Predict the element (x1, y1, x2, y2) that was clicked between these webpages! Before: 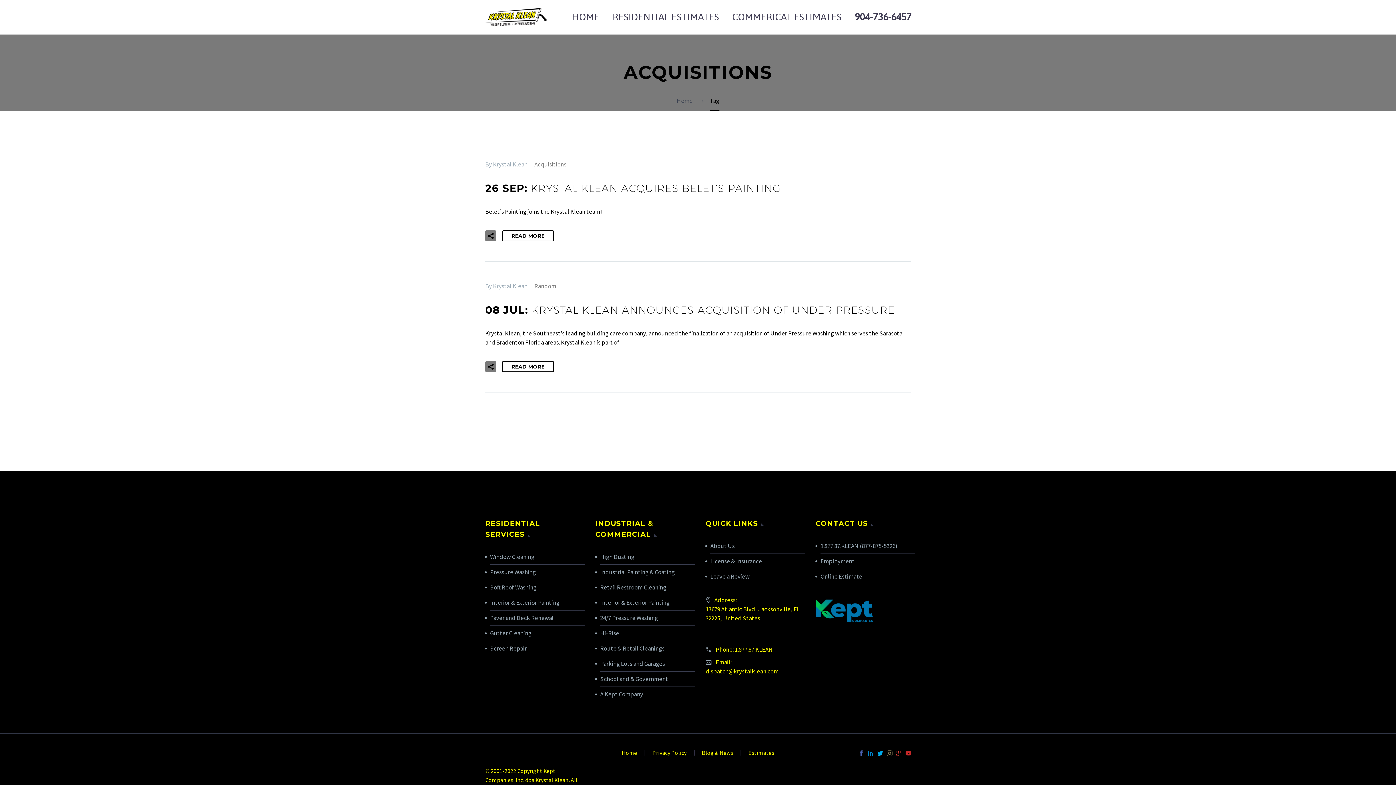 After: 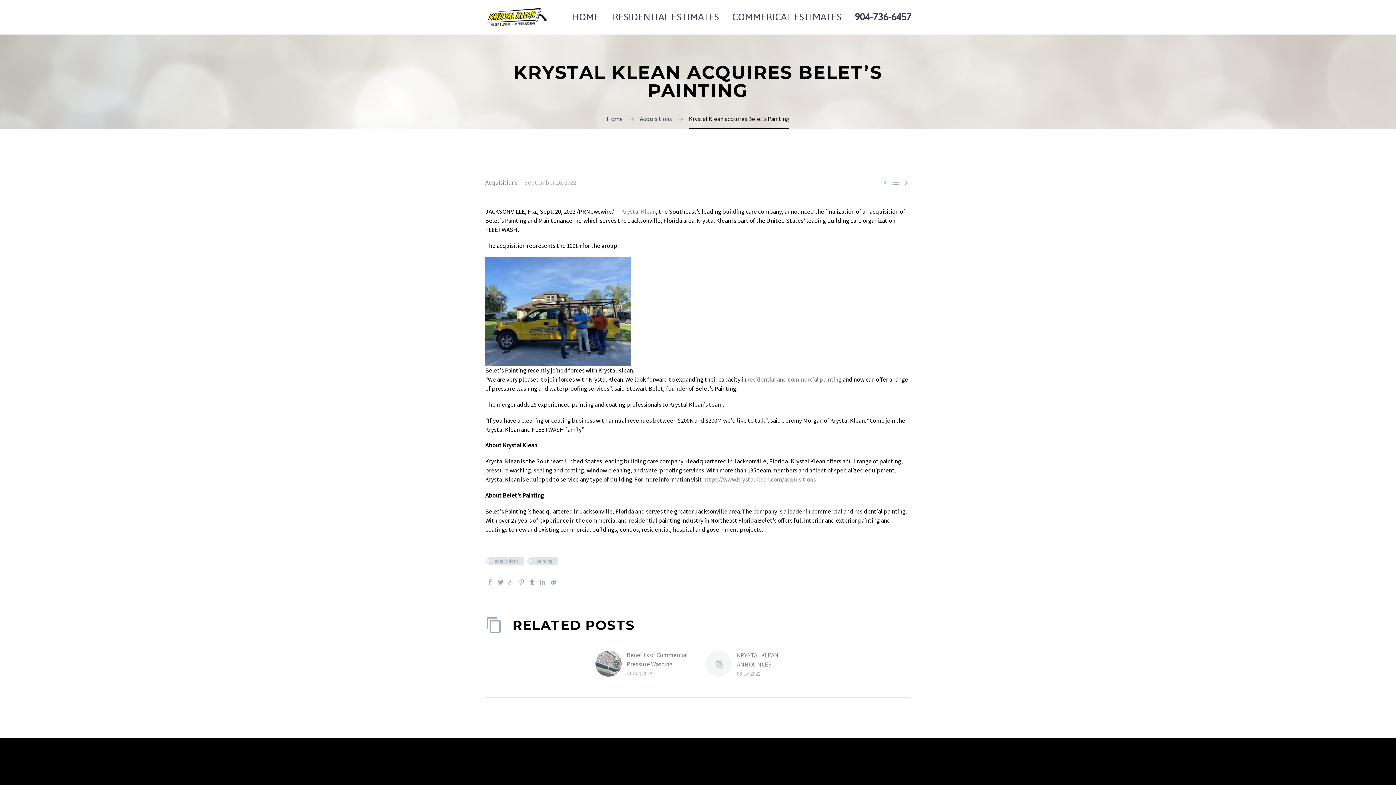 Action: bbox: (485, 182, 781, 194) label: 26 SEP: KRYSTAL KLEAN ACQUIRES BELET’S PAINTING